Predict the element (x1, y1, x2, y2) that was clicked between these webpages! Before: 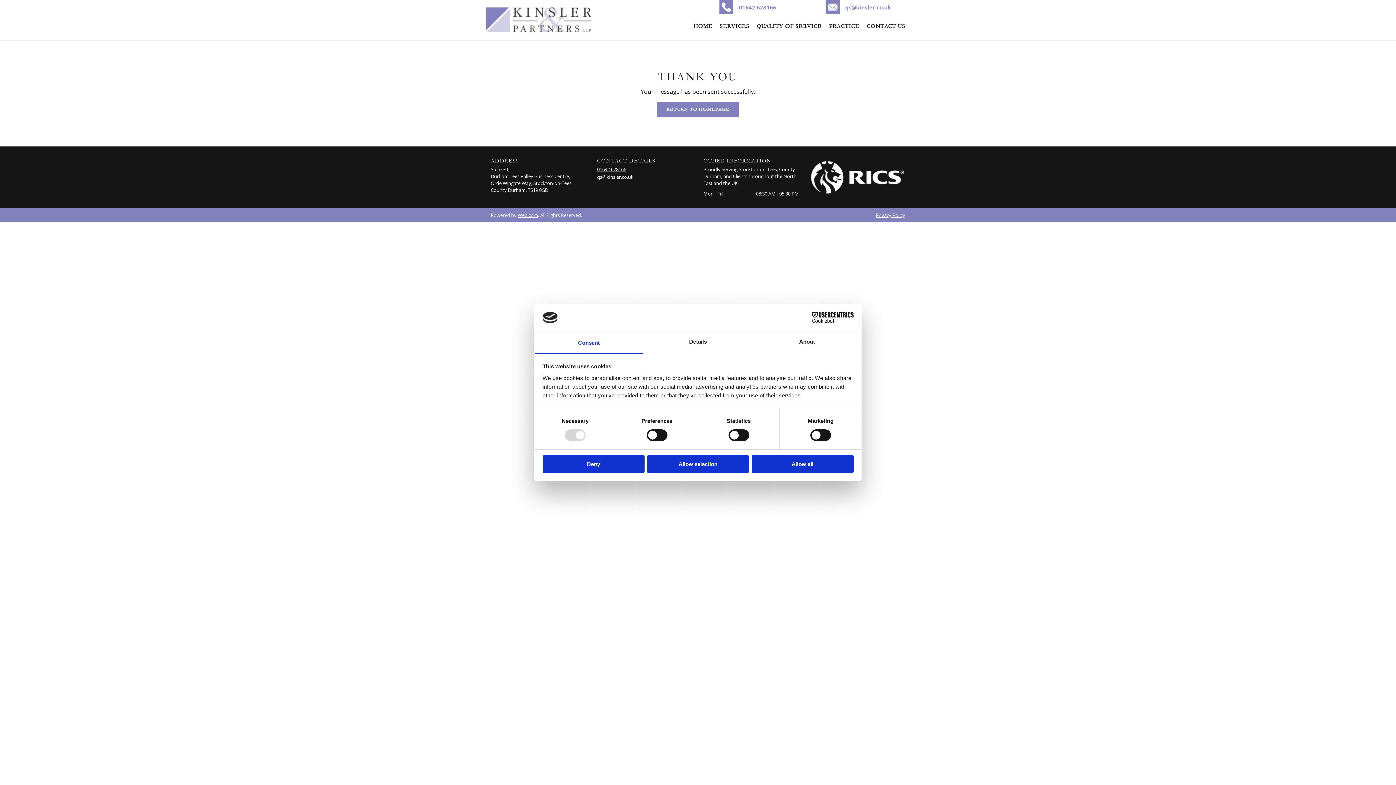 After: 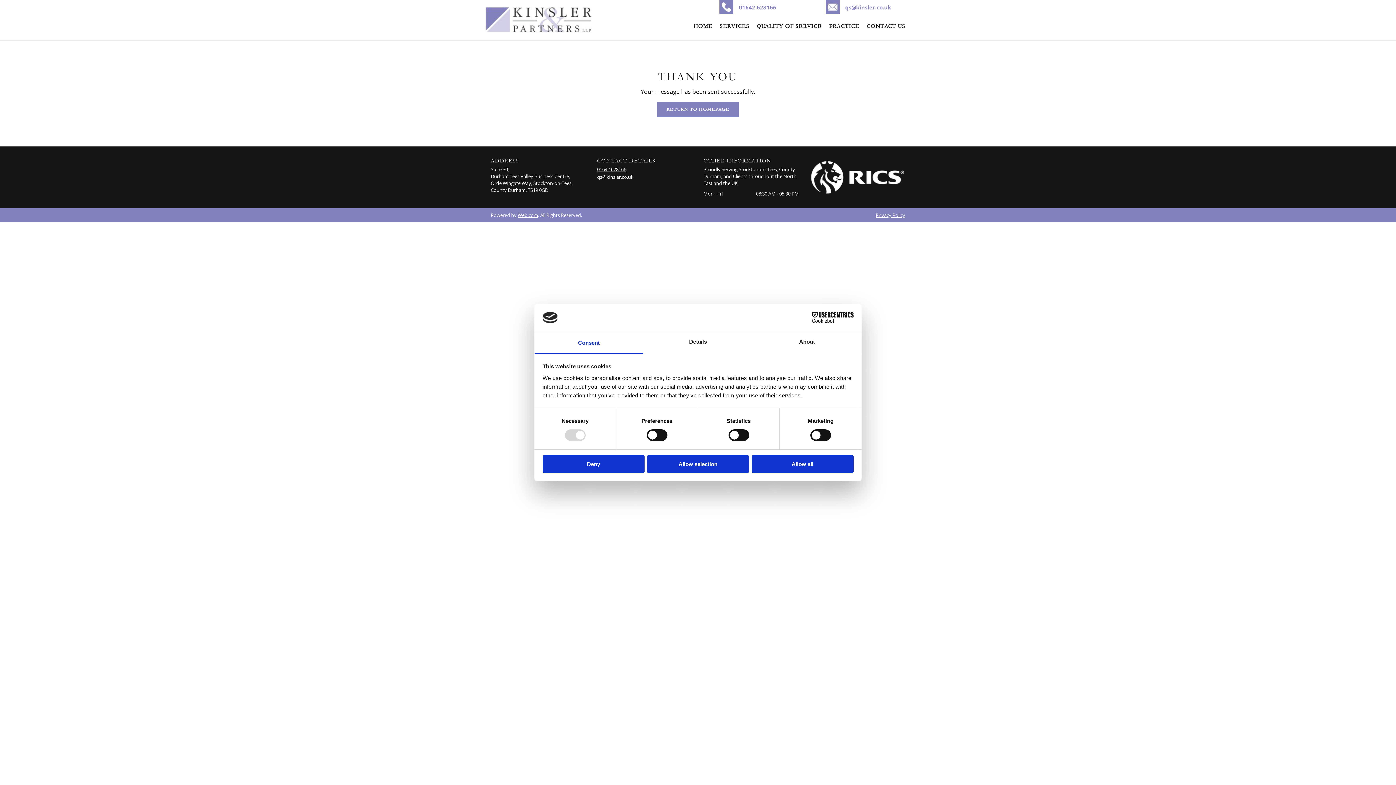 Action: bbox: (804, 0, 839, 14)